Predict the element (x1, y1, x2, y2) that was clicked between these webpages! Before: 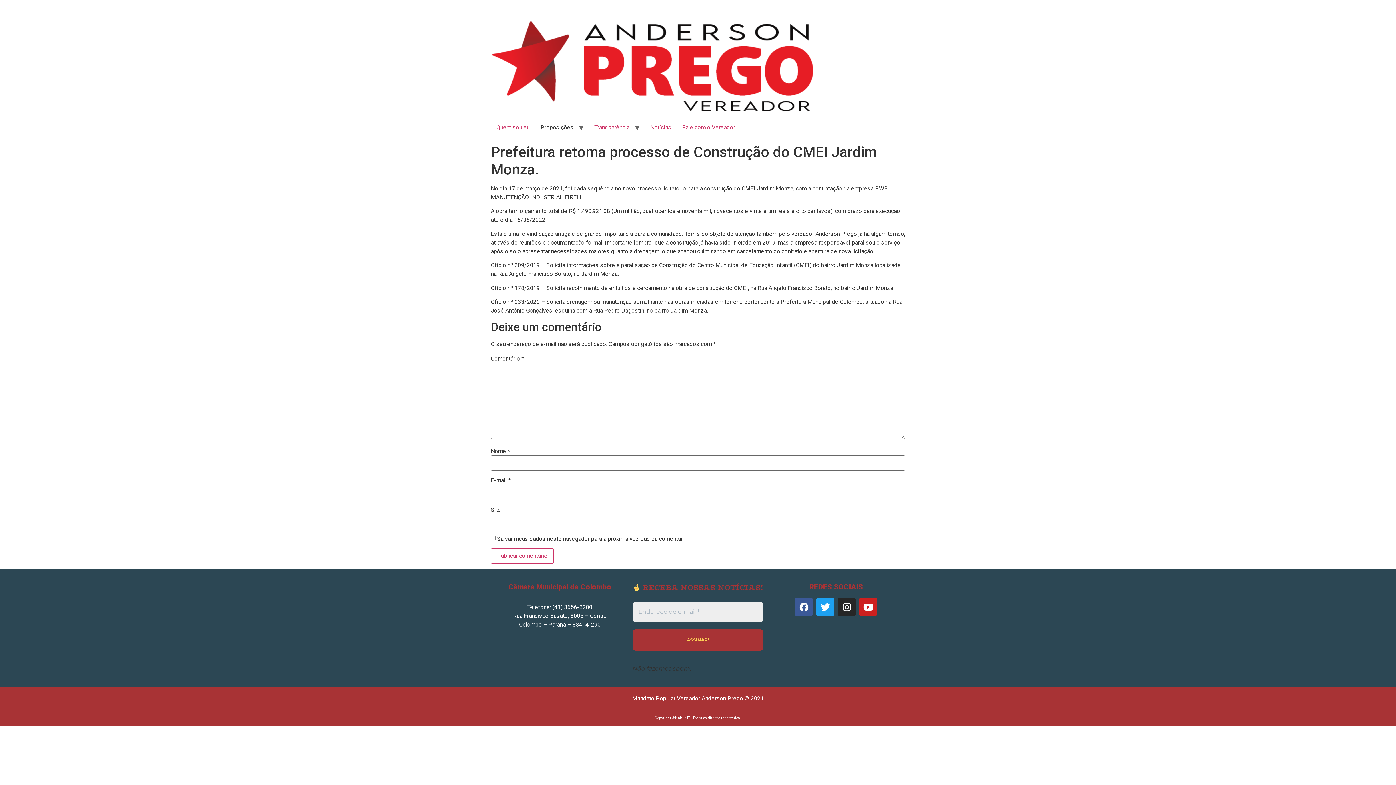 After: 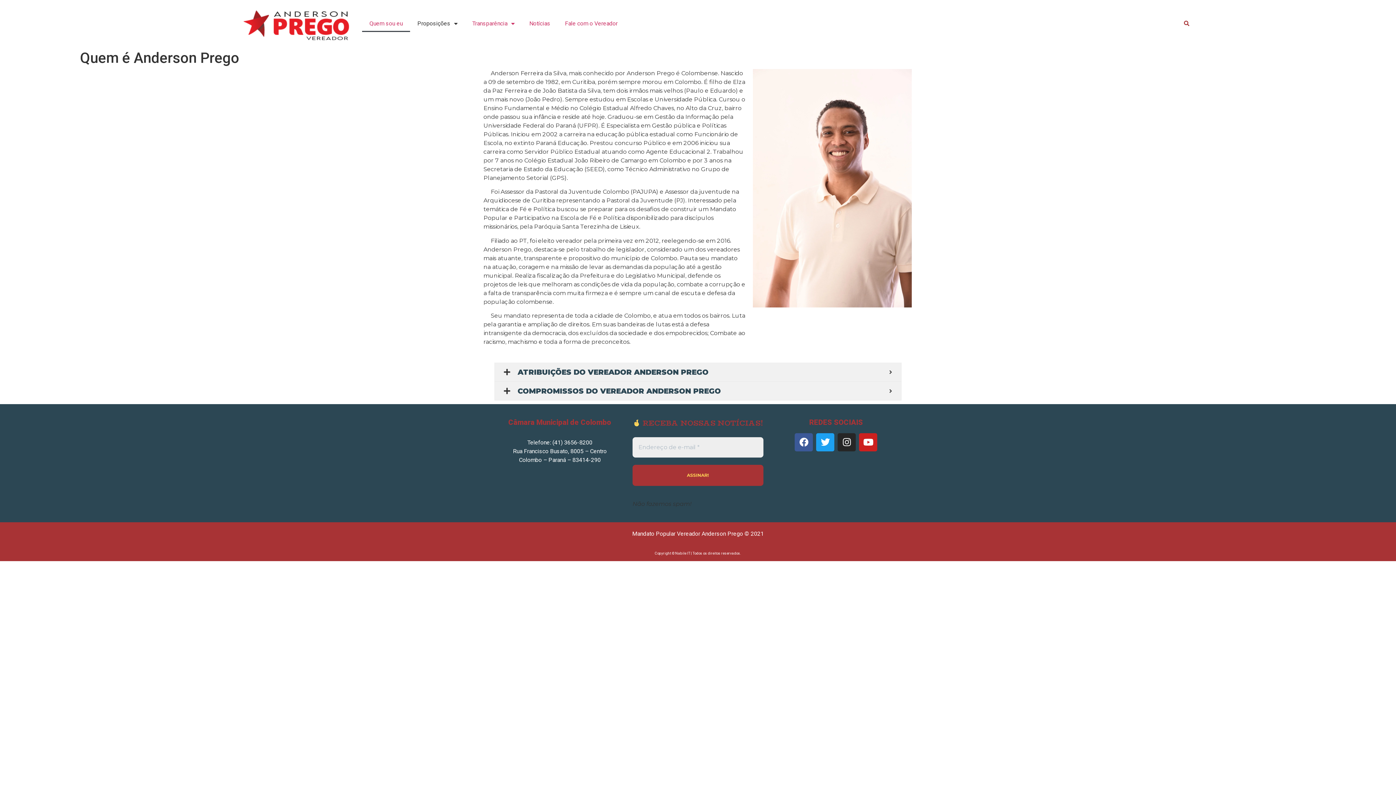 Action: label: Quem sou eu bbox: (490, 120, 535, 134)